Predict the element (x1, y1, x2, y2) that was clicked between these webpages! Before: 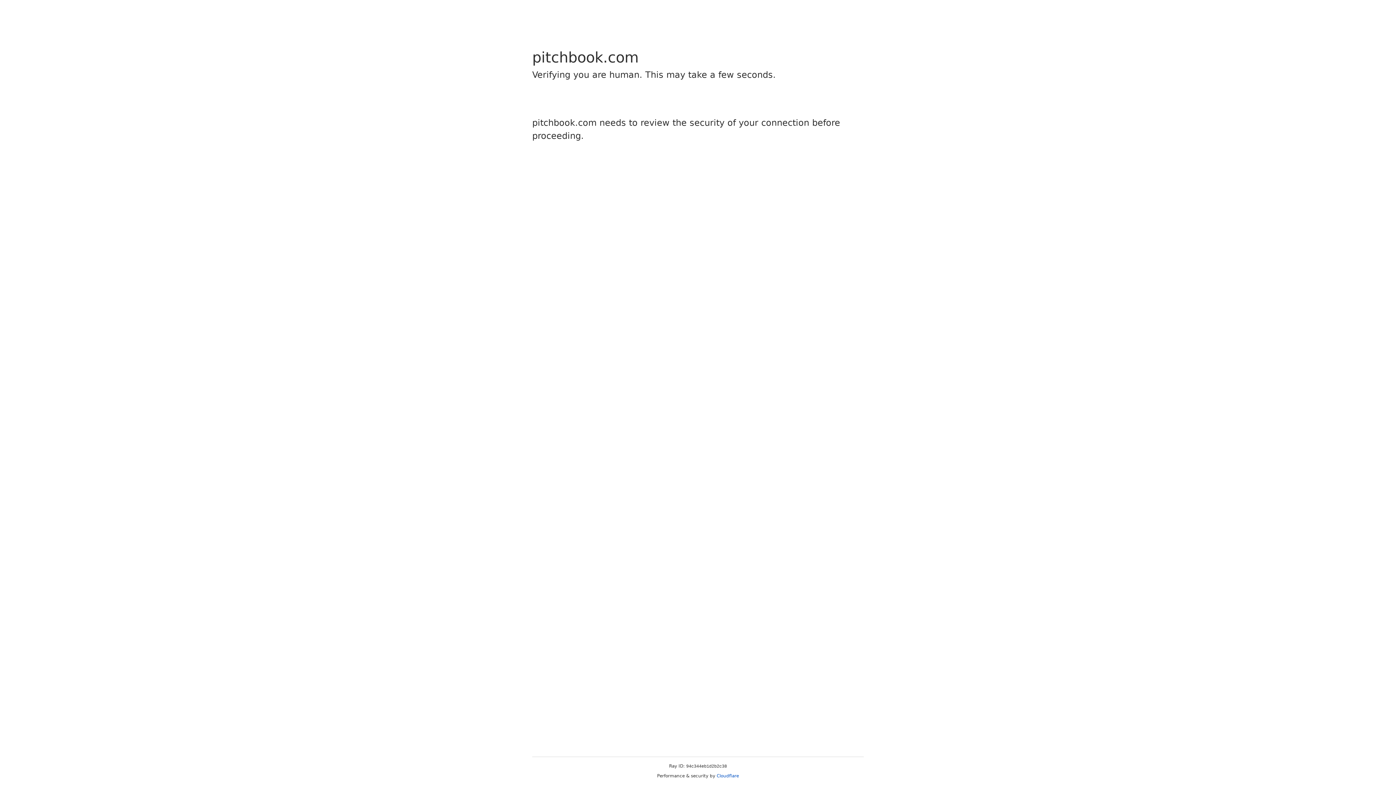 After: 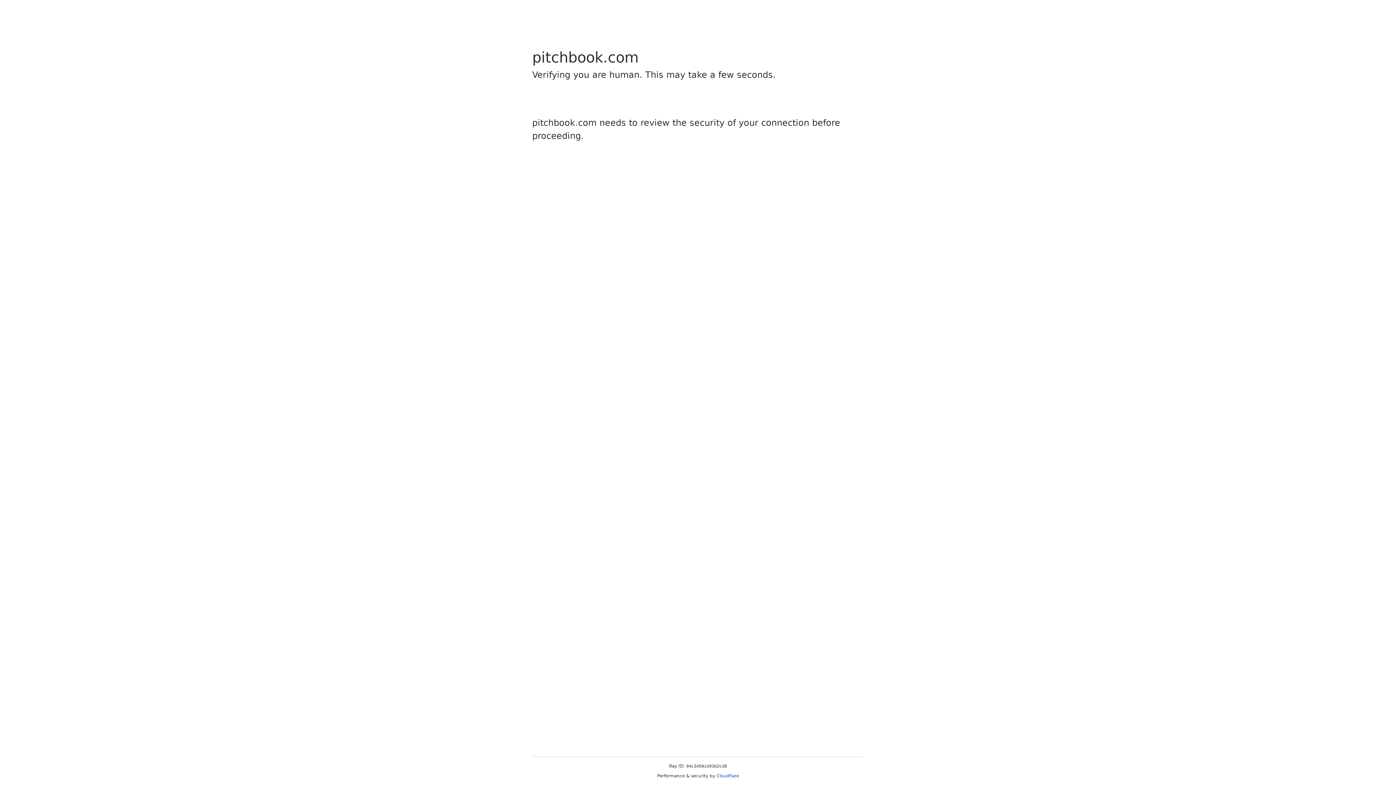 Action: label: Cloudflare bbox: (716, 773, 739, 778)